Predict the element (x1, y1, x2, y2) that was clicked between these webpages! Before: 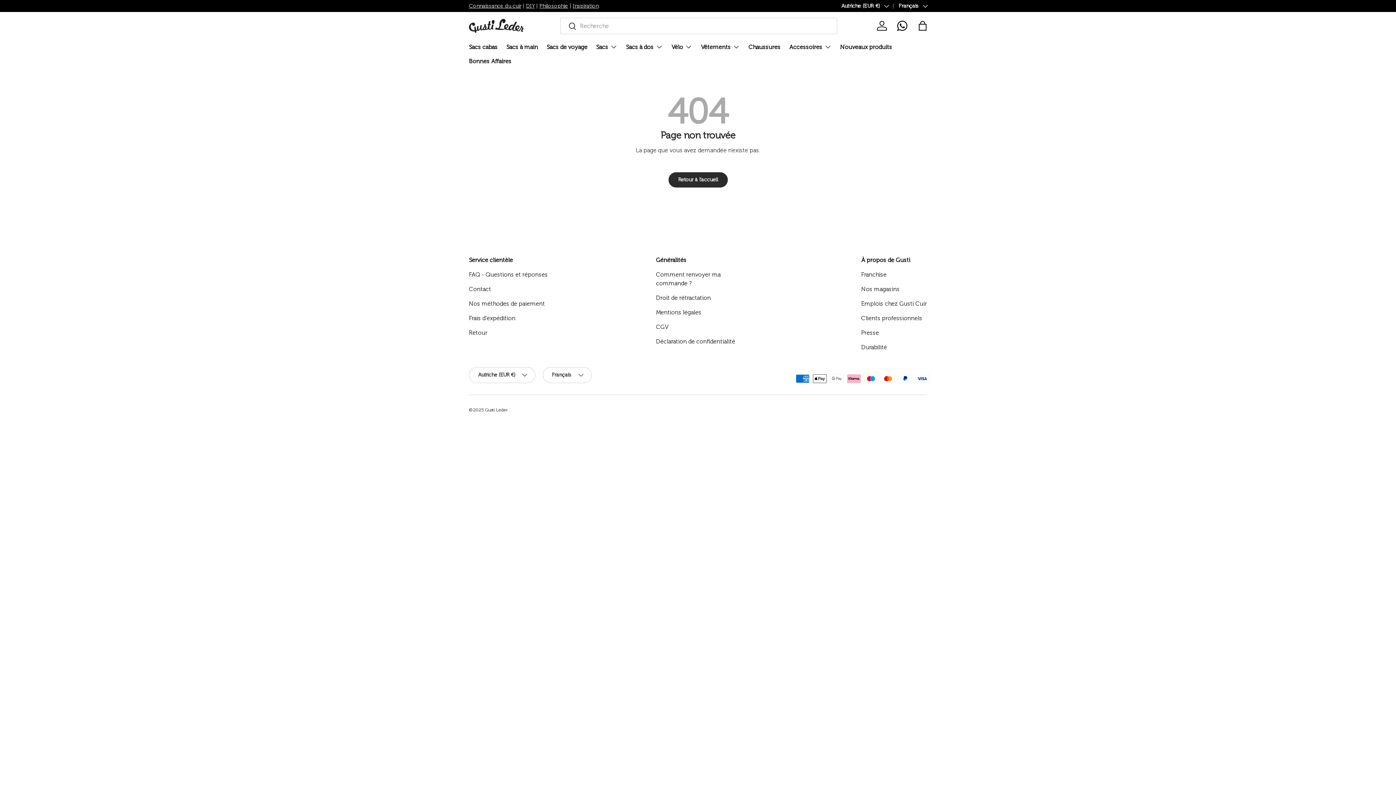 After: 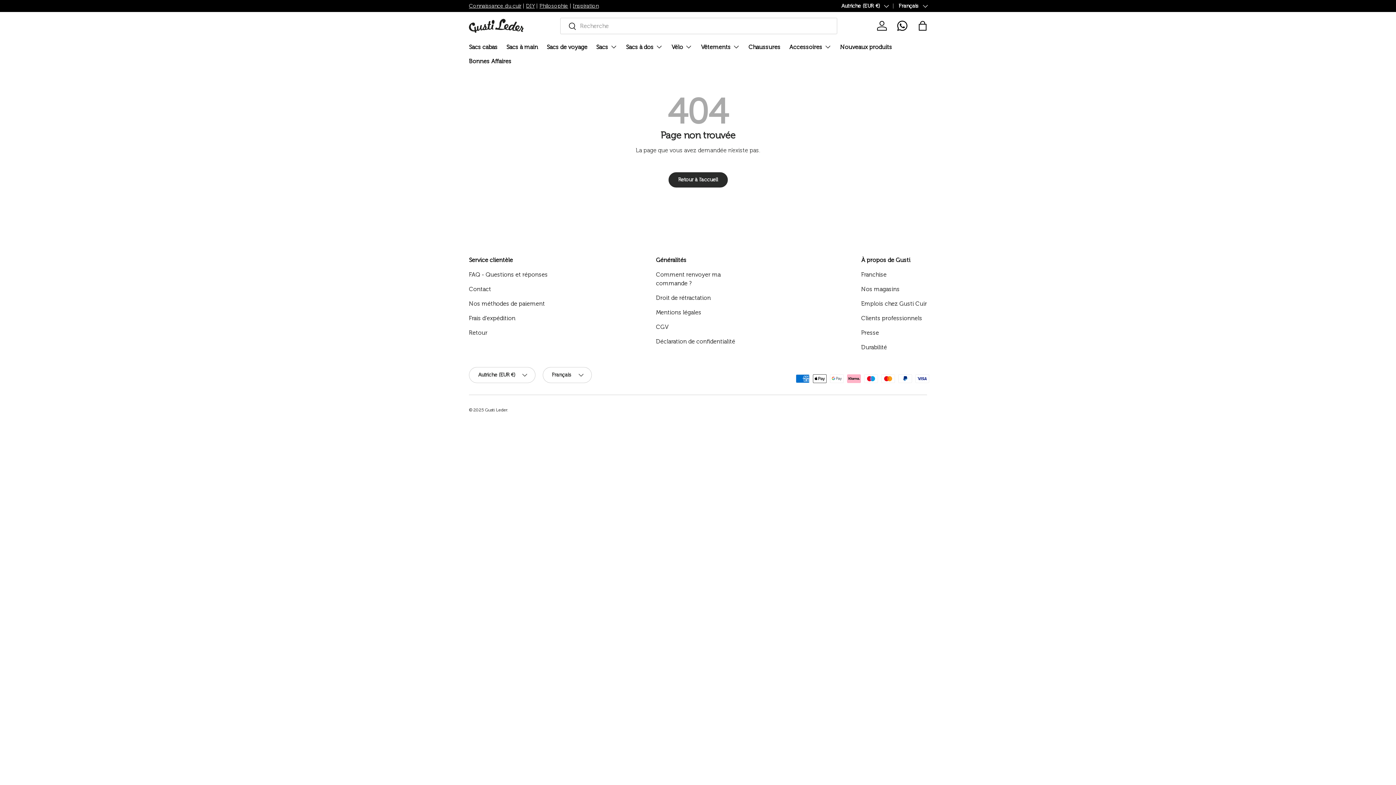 Action: bbox: (894, 17, 910, 33) label: WhatsApp